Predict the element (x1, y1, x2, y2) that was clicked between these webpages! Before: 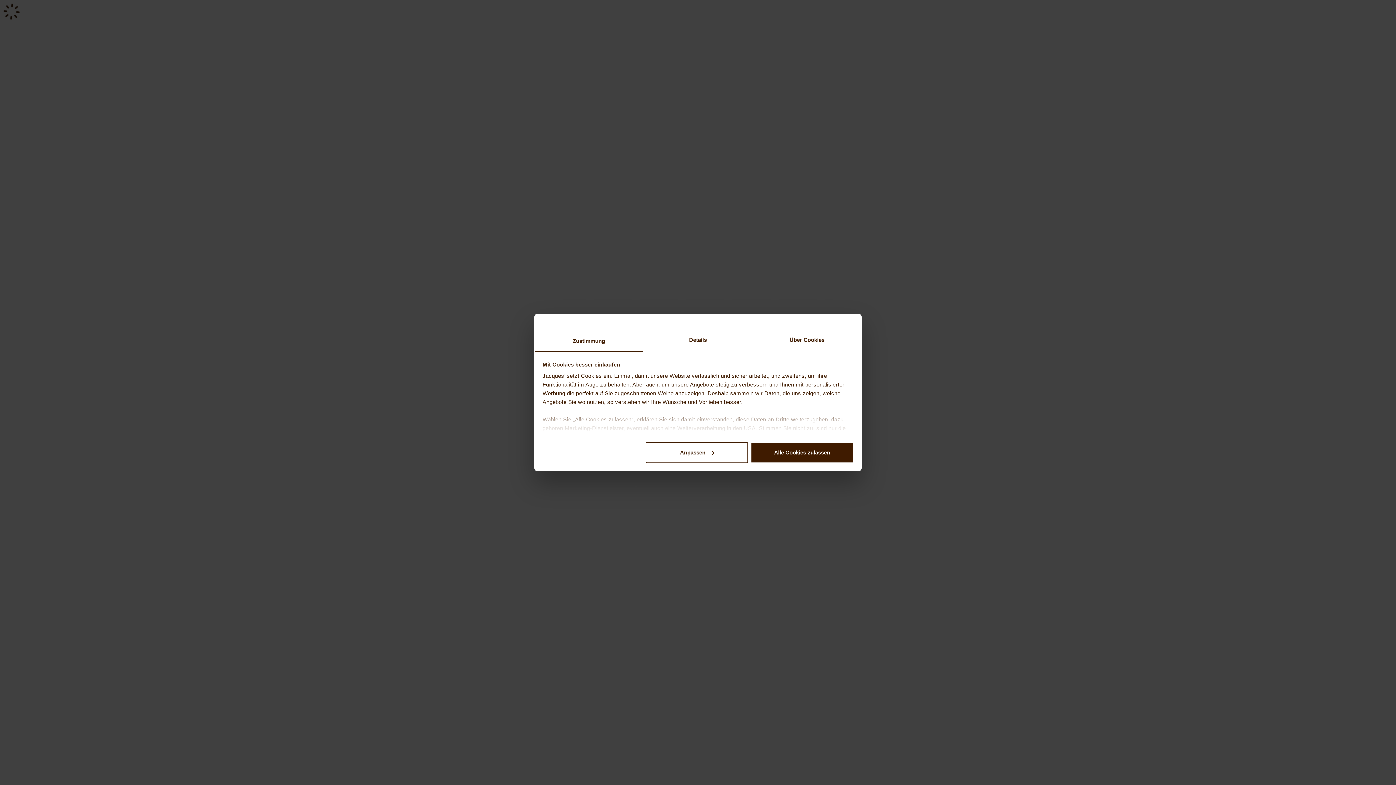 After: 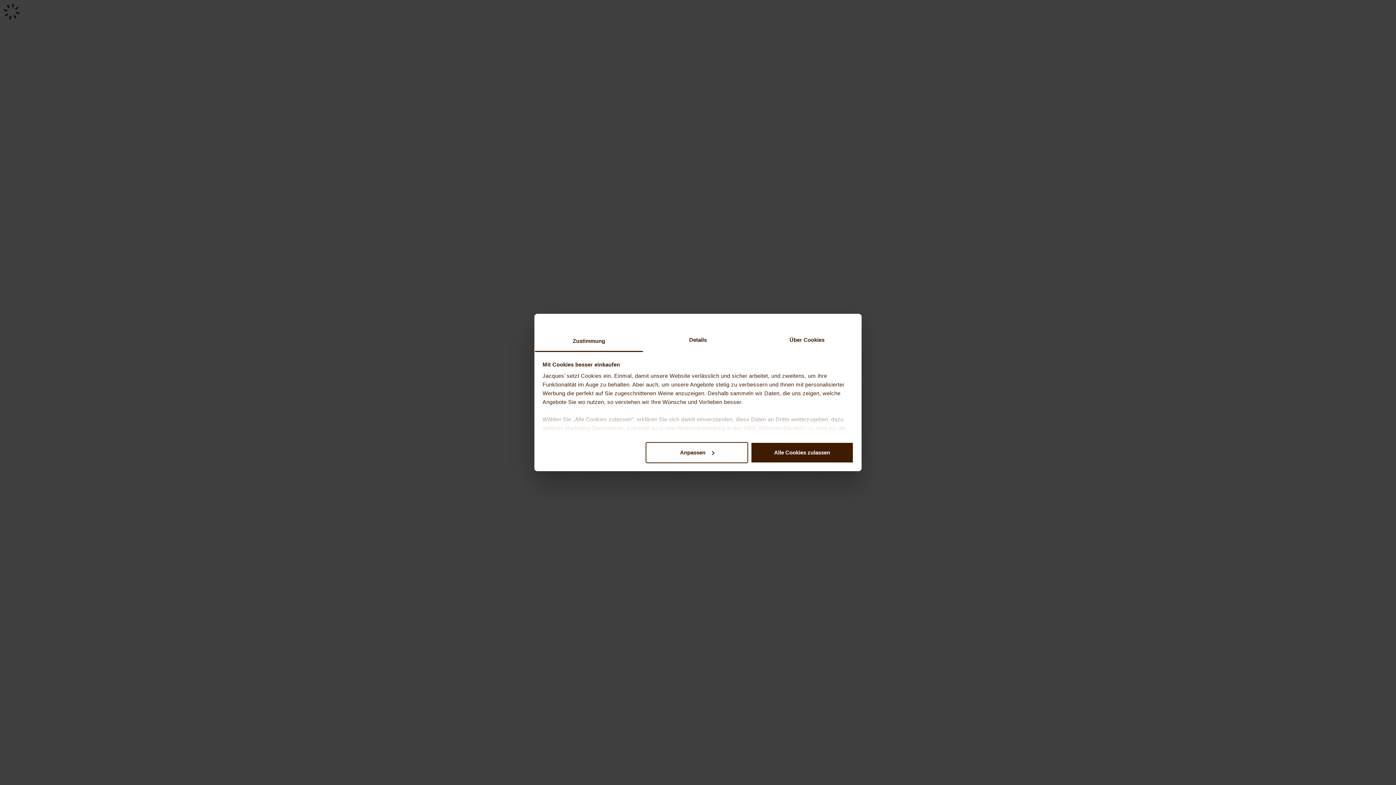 Action: bbox: (534, 330, 643, 352) label: Zustimmung